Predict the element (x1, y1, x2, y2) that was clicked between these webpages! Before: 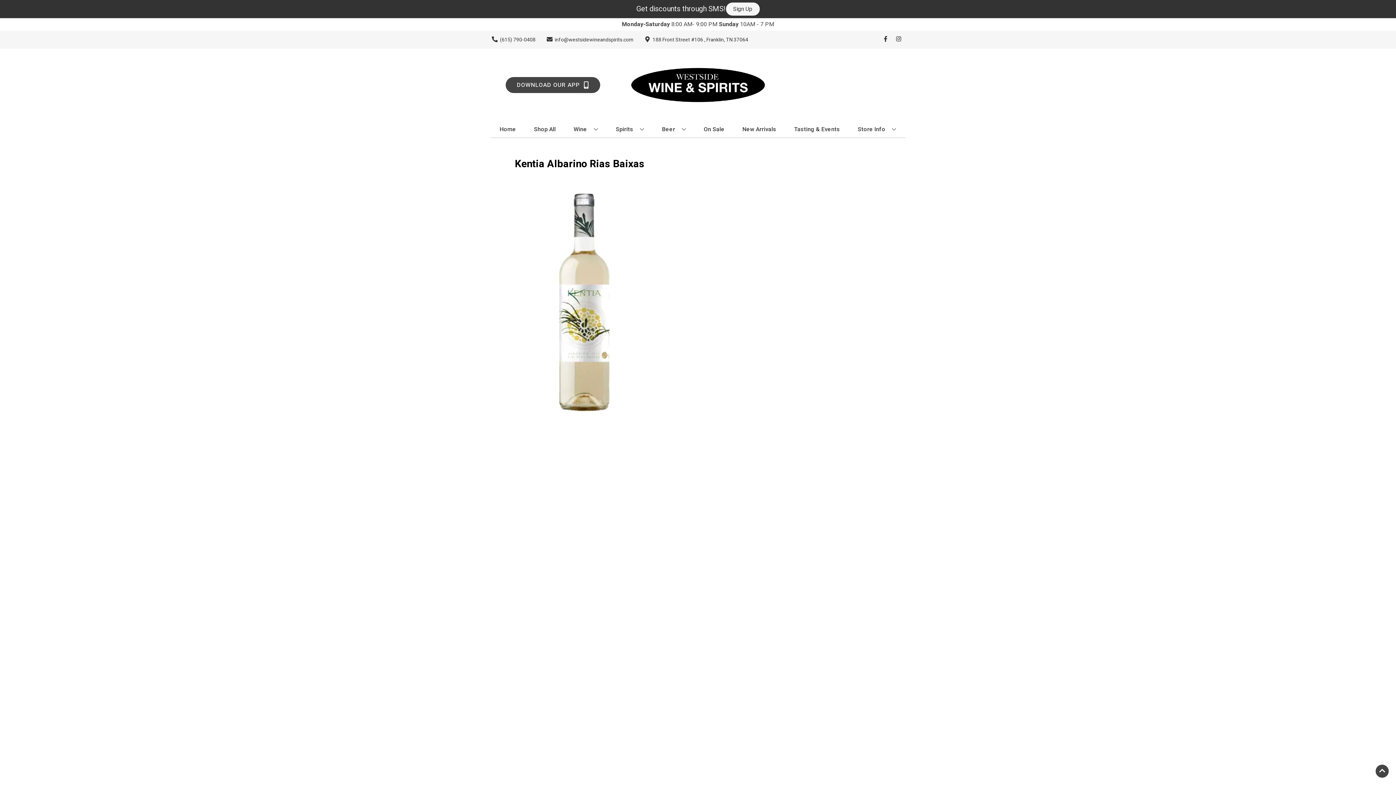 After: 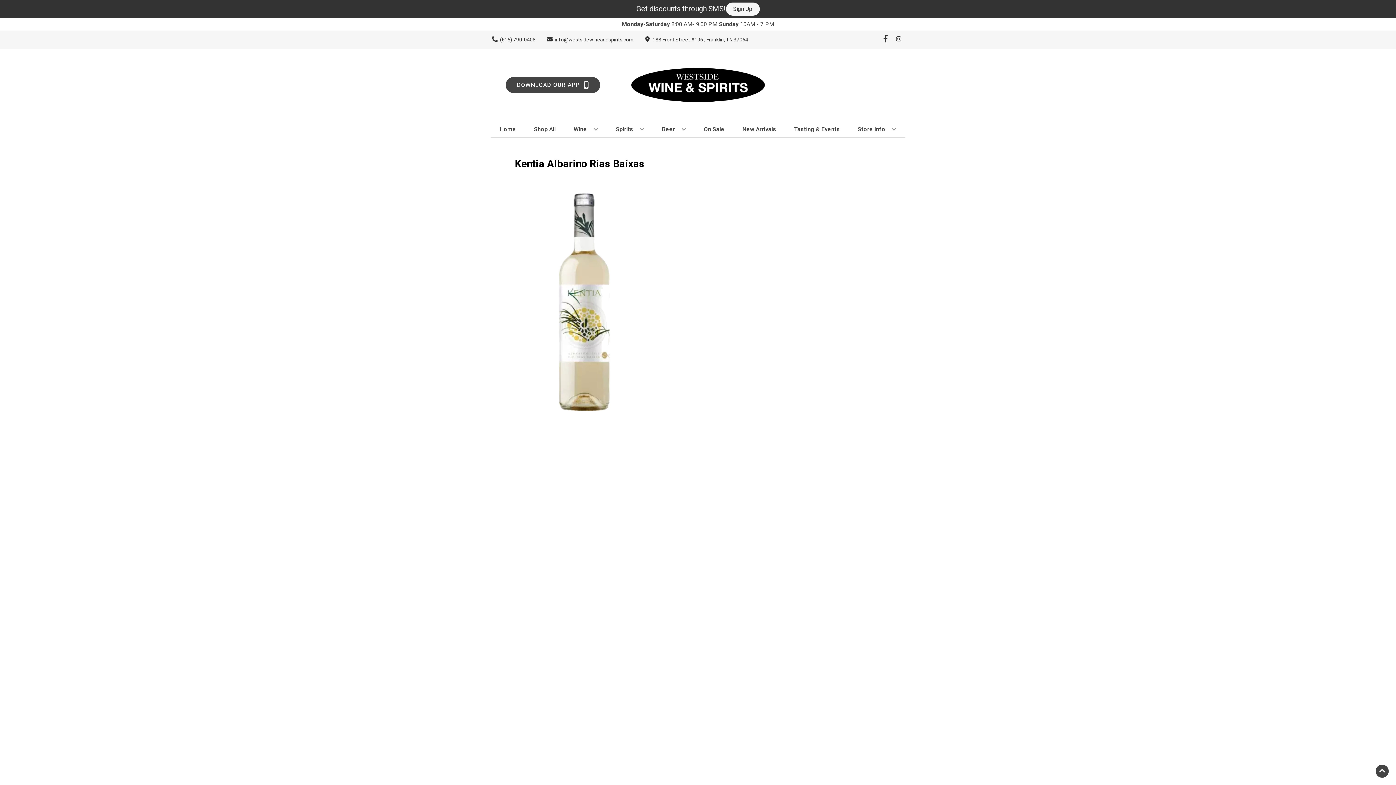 Action: label: Opens facebook in a new tab bbox: (879, 36, 892, 43)